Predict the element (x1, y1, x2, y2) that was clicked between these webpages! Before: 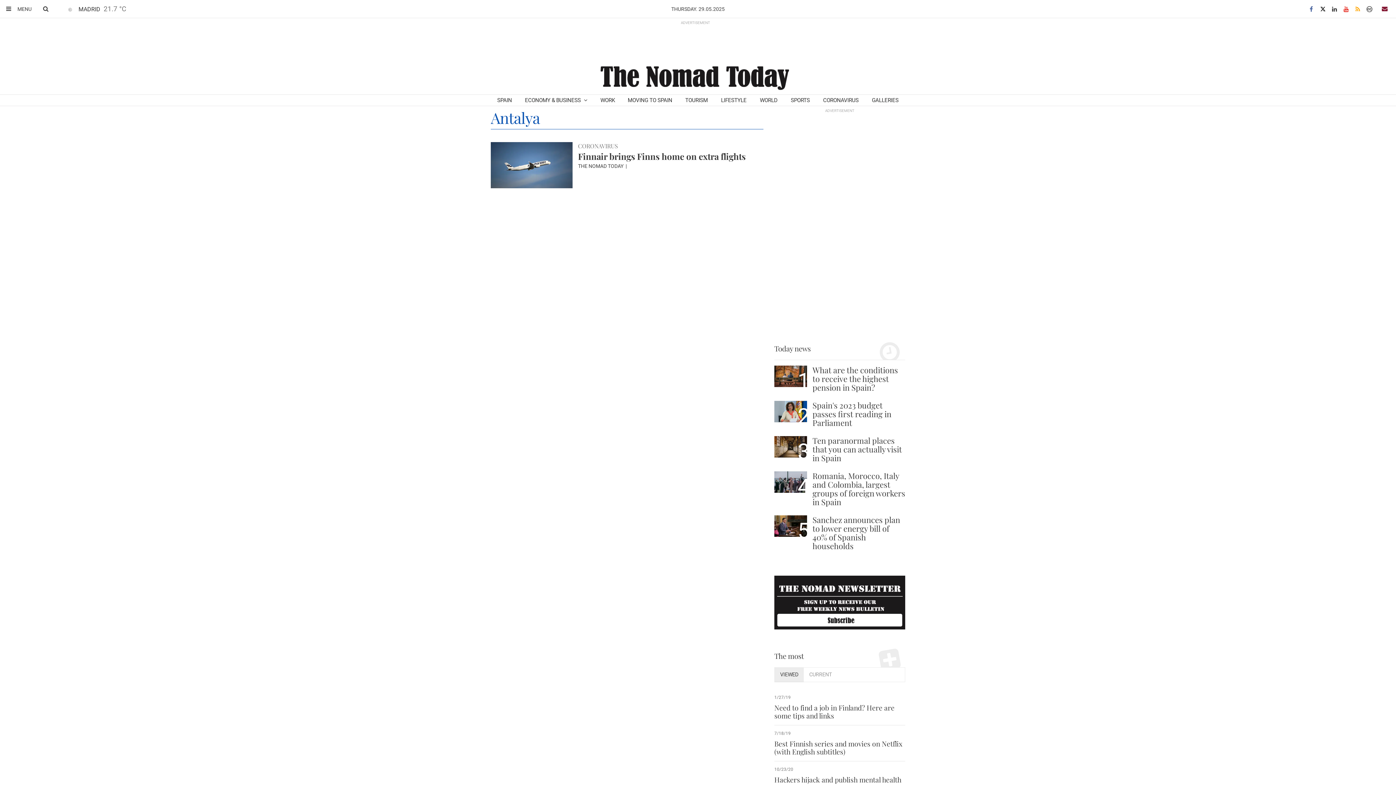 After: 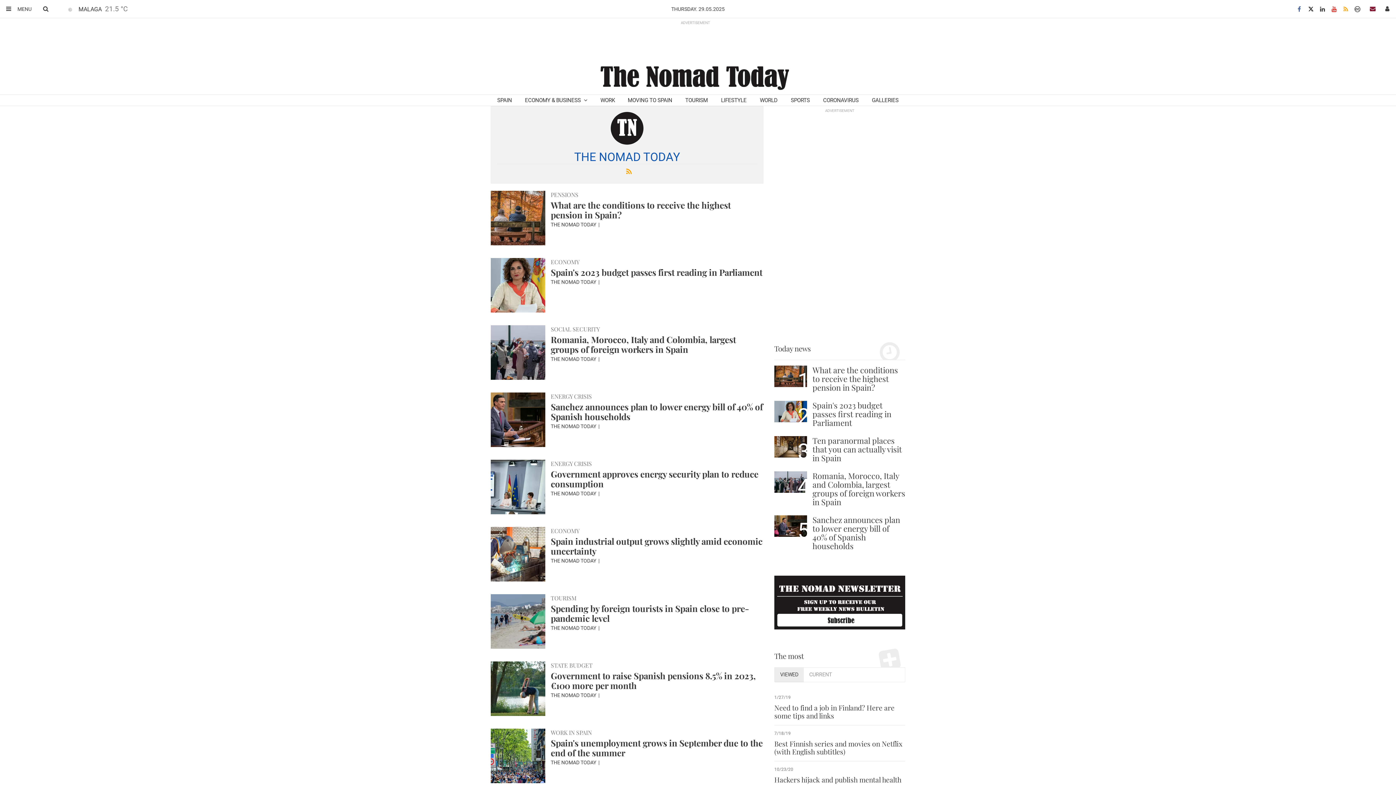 Action: label: THE NOMAD TODAY  bbox: (578, 163, 624, 169)